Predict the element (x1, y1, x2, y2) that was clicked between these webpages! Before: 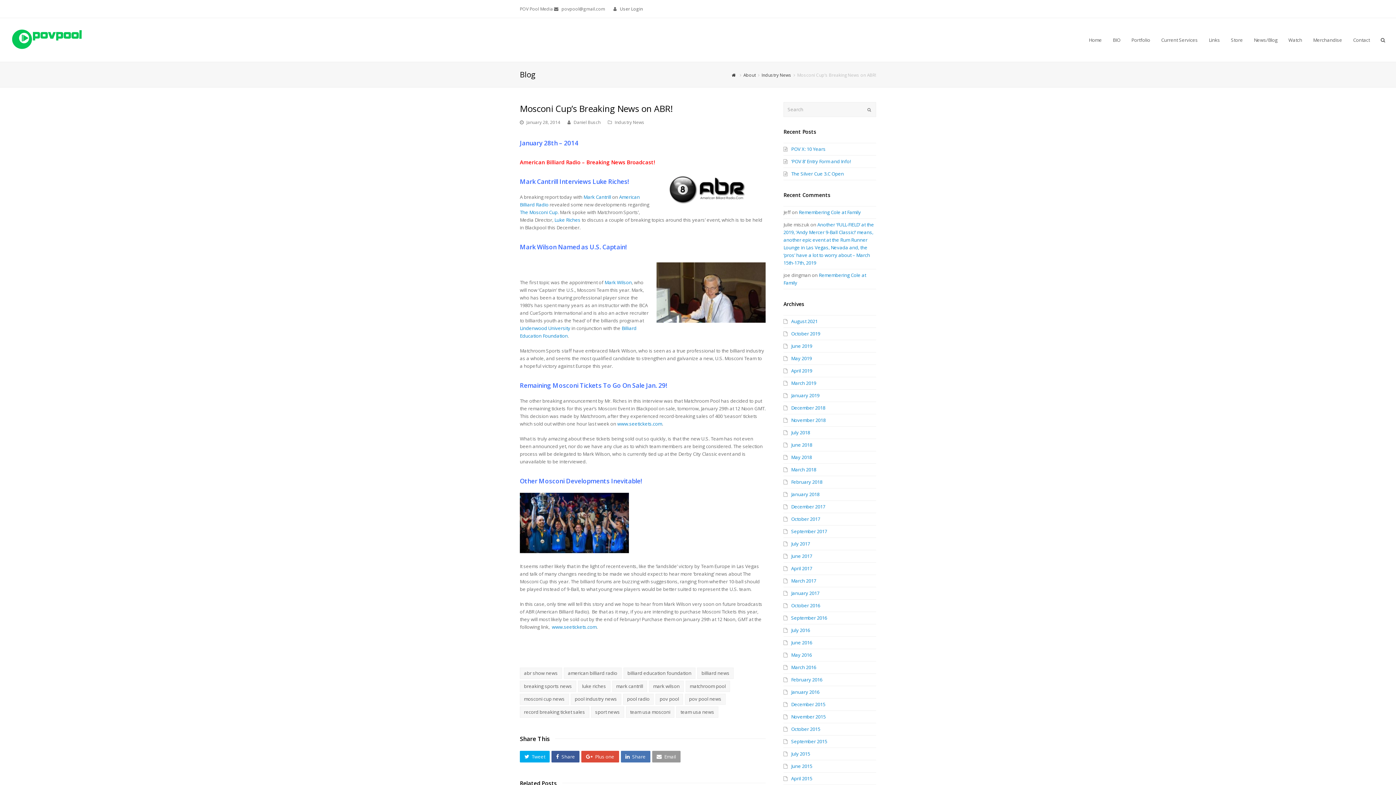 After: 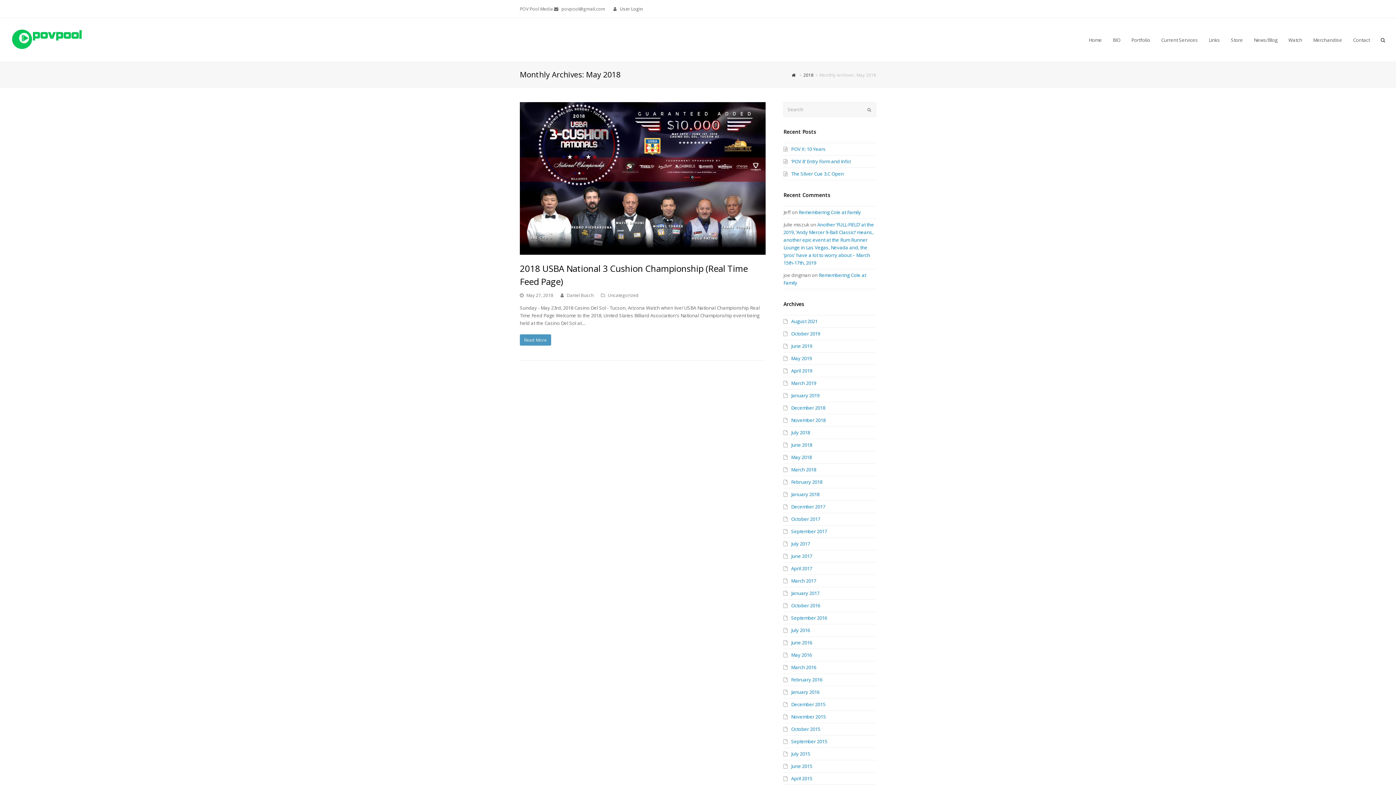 Action: bbox: (783, 454, 812, 460) label: May 2018